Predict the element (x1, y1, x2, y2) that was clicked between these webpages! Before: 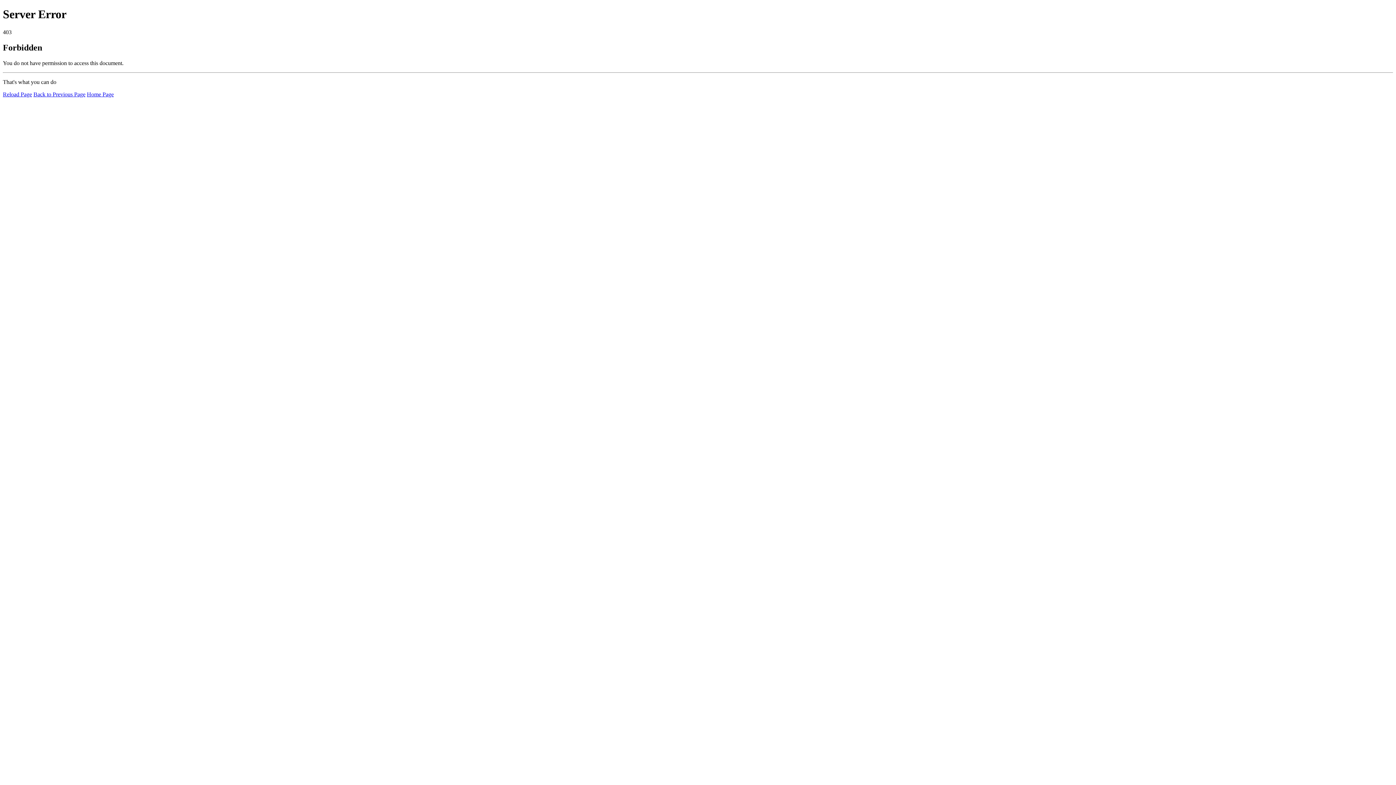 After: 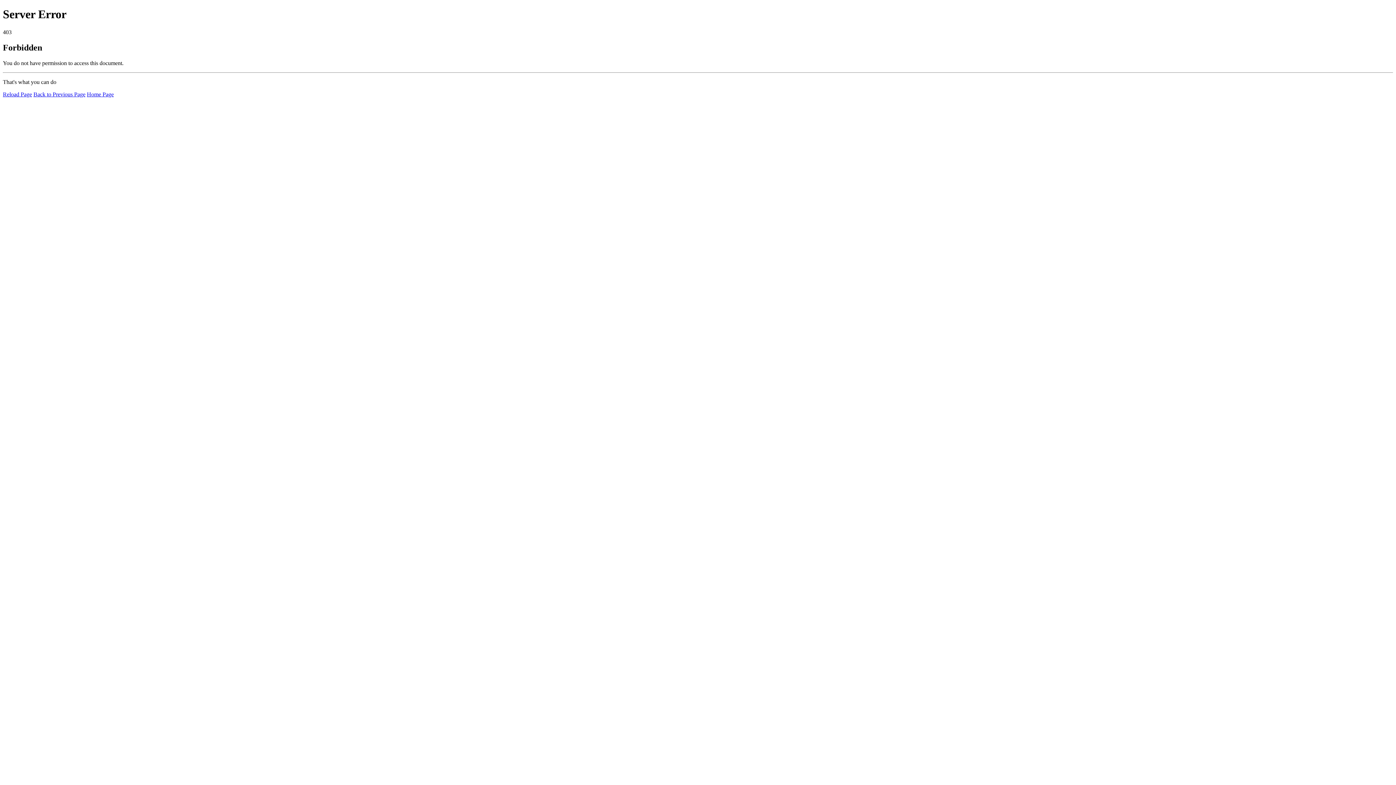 Action: bbox: (2, 91, 32, 97) label: Reload Page